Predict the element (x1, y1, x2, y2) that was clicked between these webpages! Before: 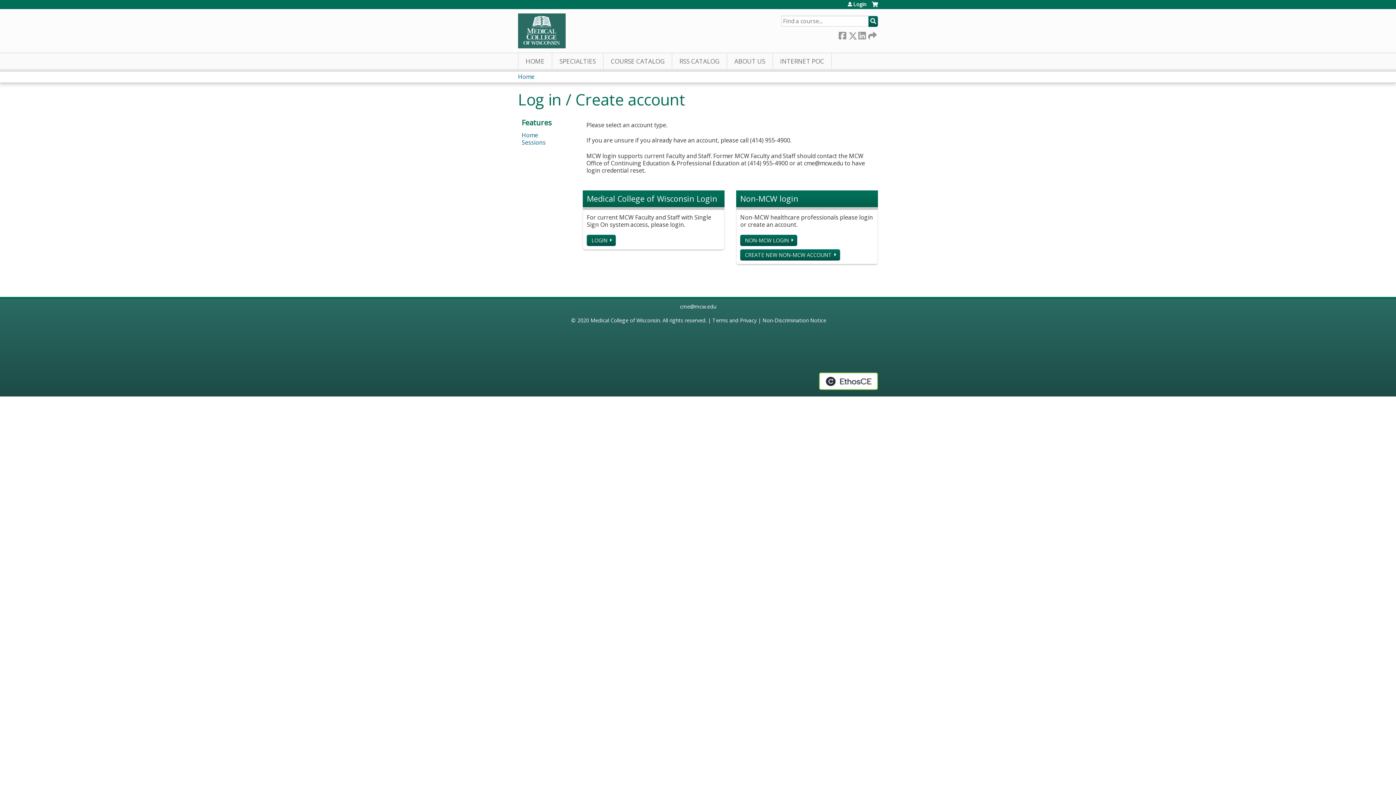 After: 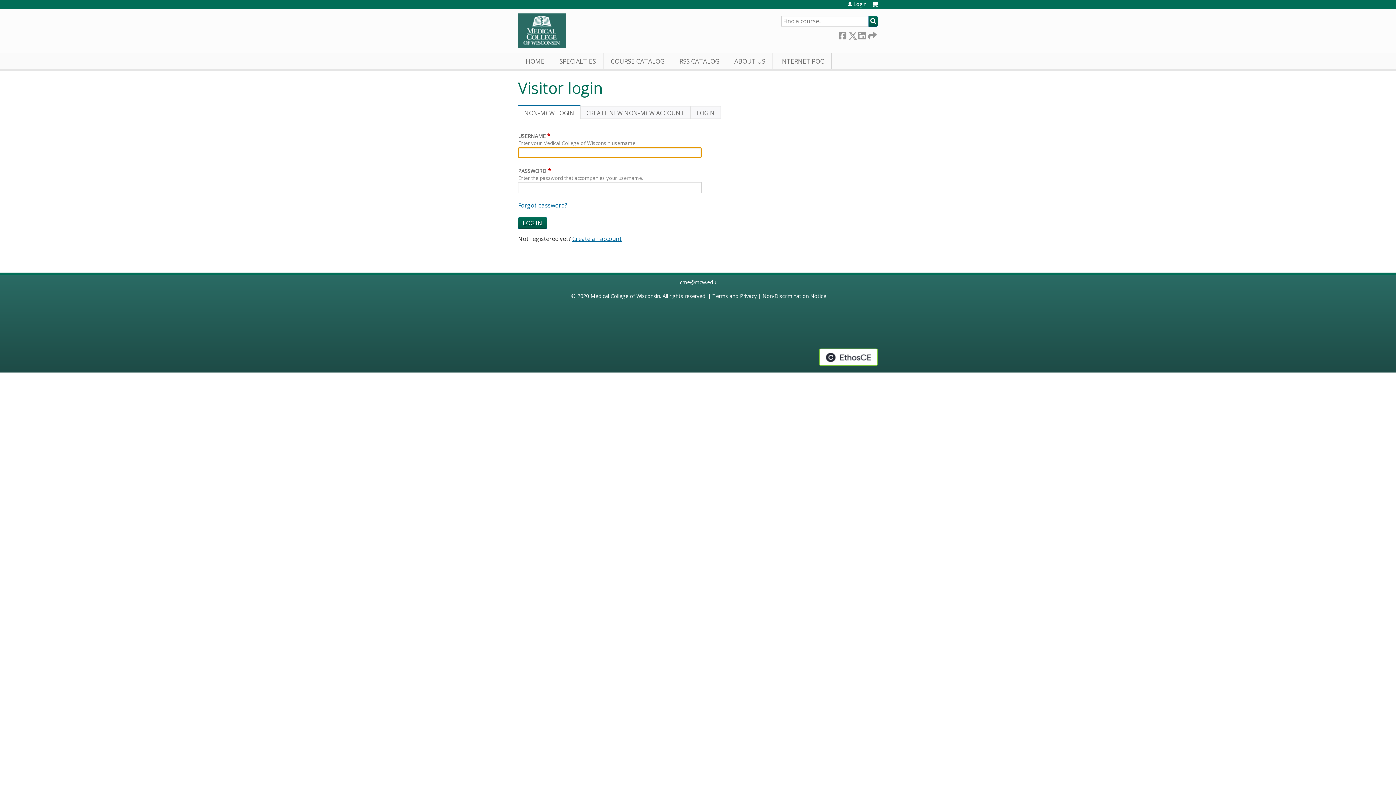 Action: label: NON-MCW LOGIN bbox: (740, 234, 797, 246)